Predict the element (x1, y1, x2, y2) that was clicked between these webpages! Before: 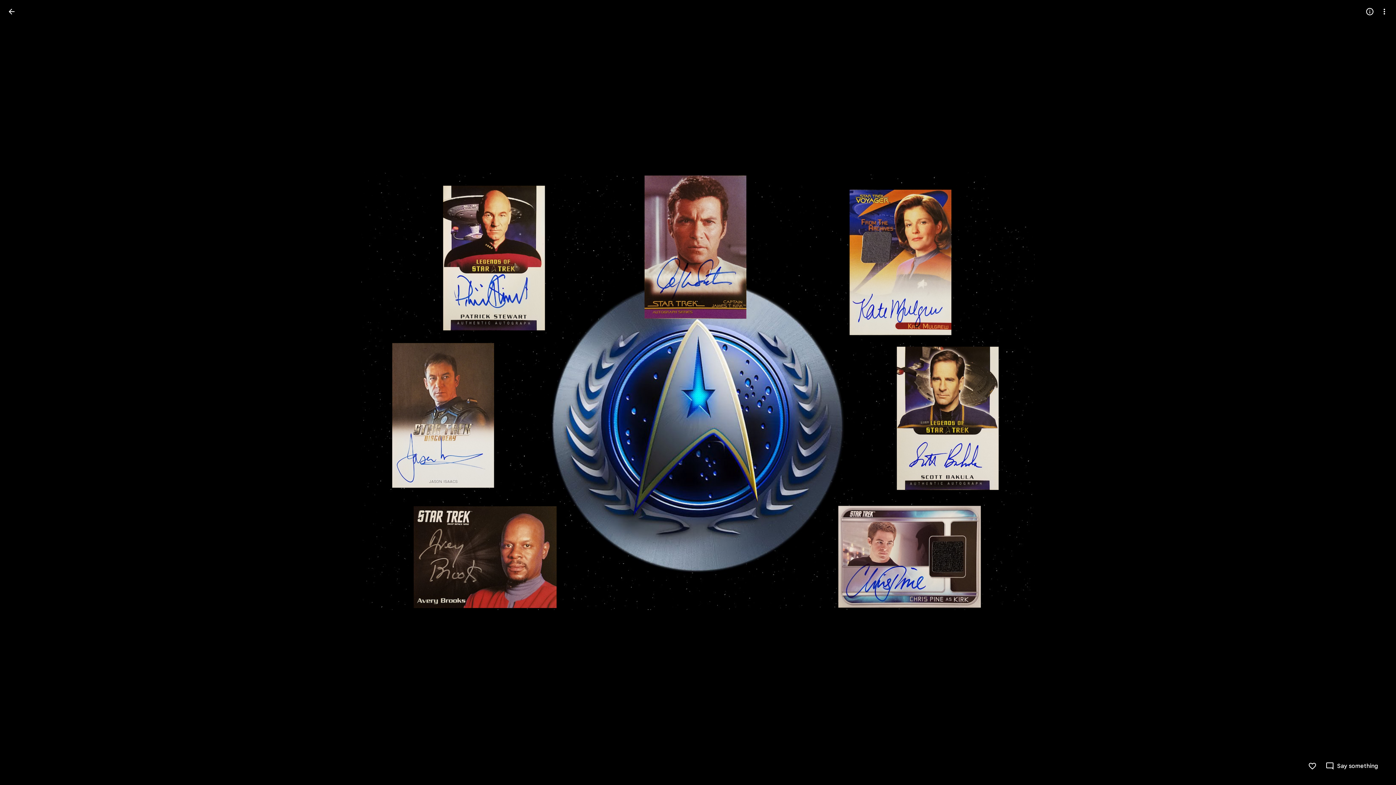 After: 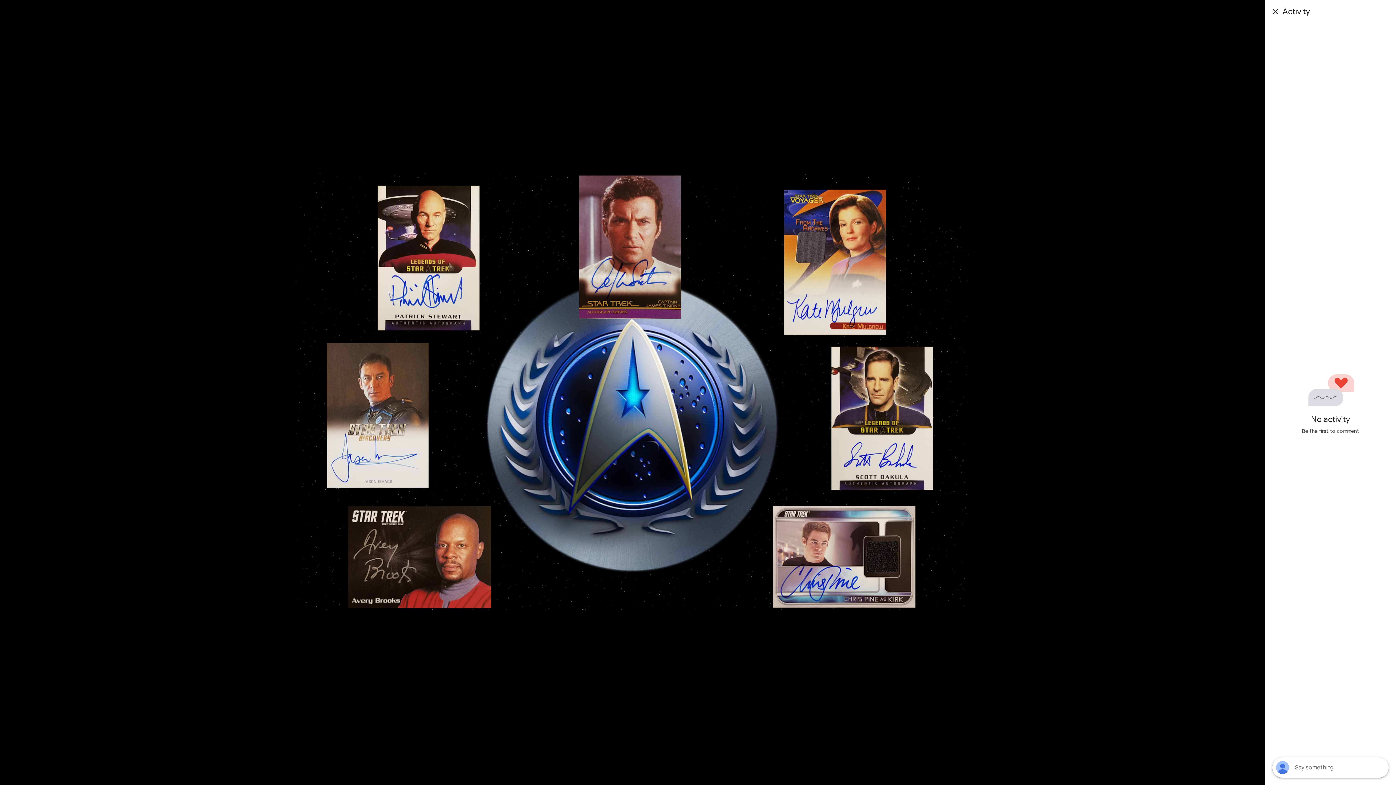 Action: label: Say something bbox: (1325, 762, 1378, 770)